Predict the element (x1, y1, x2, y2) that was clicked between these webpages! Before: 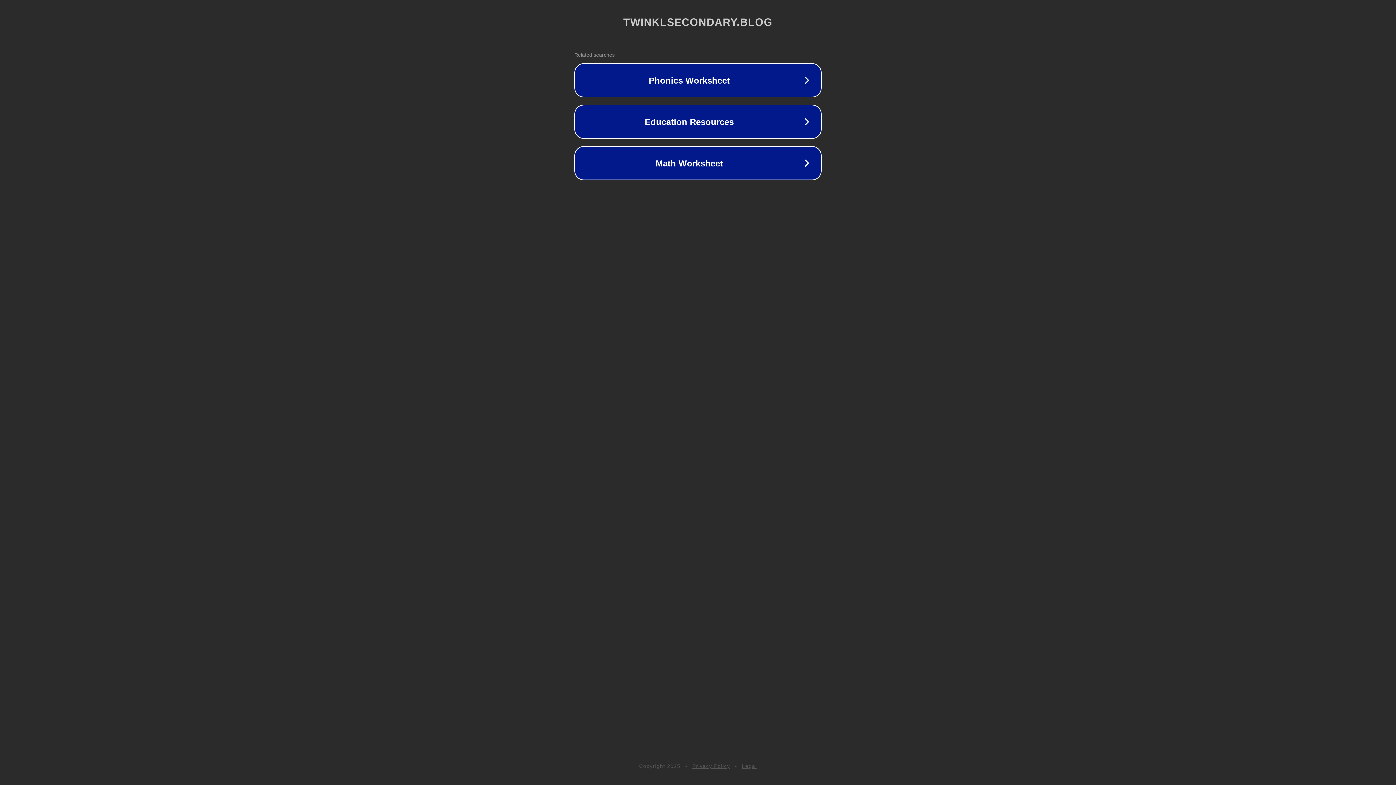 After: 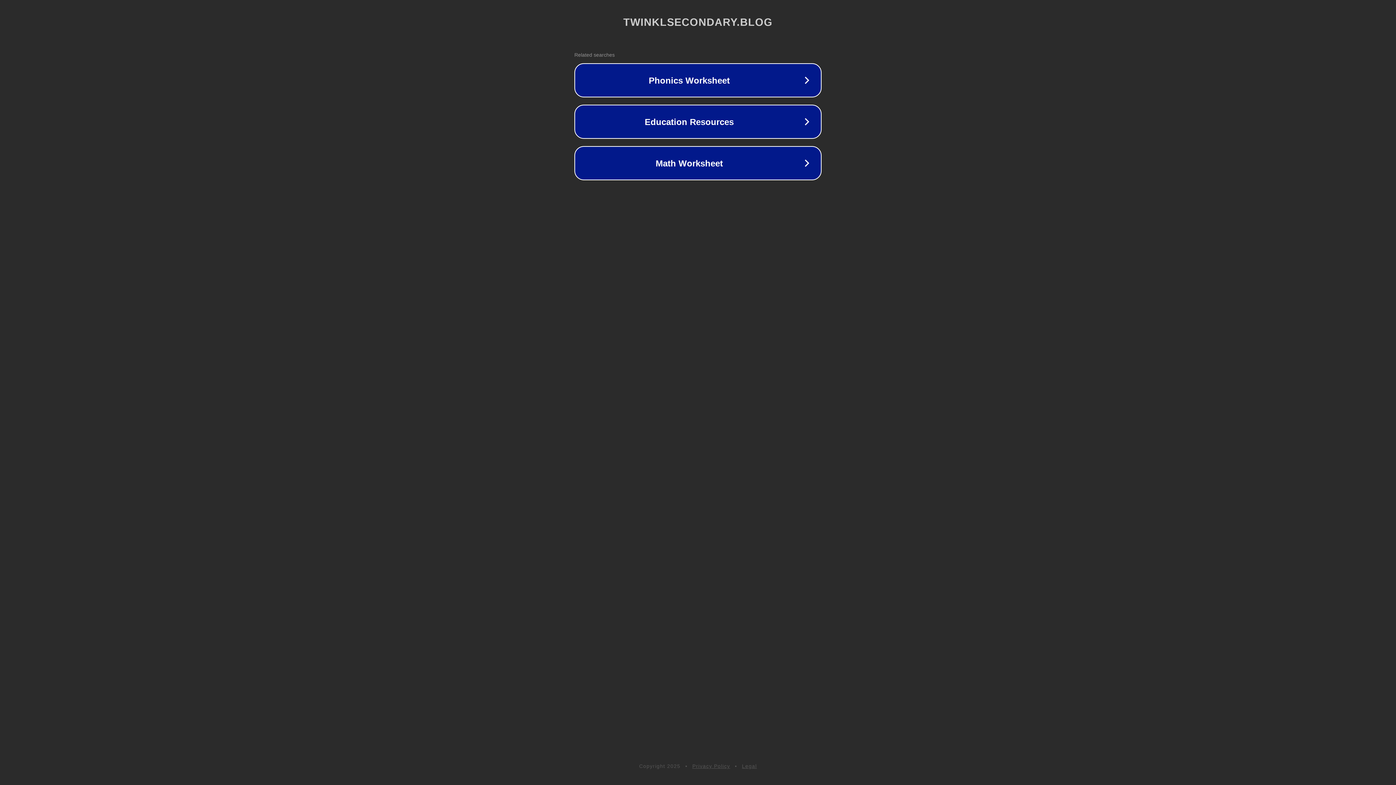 Action: label: Legal bbox: (742, 763, 757, 769)